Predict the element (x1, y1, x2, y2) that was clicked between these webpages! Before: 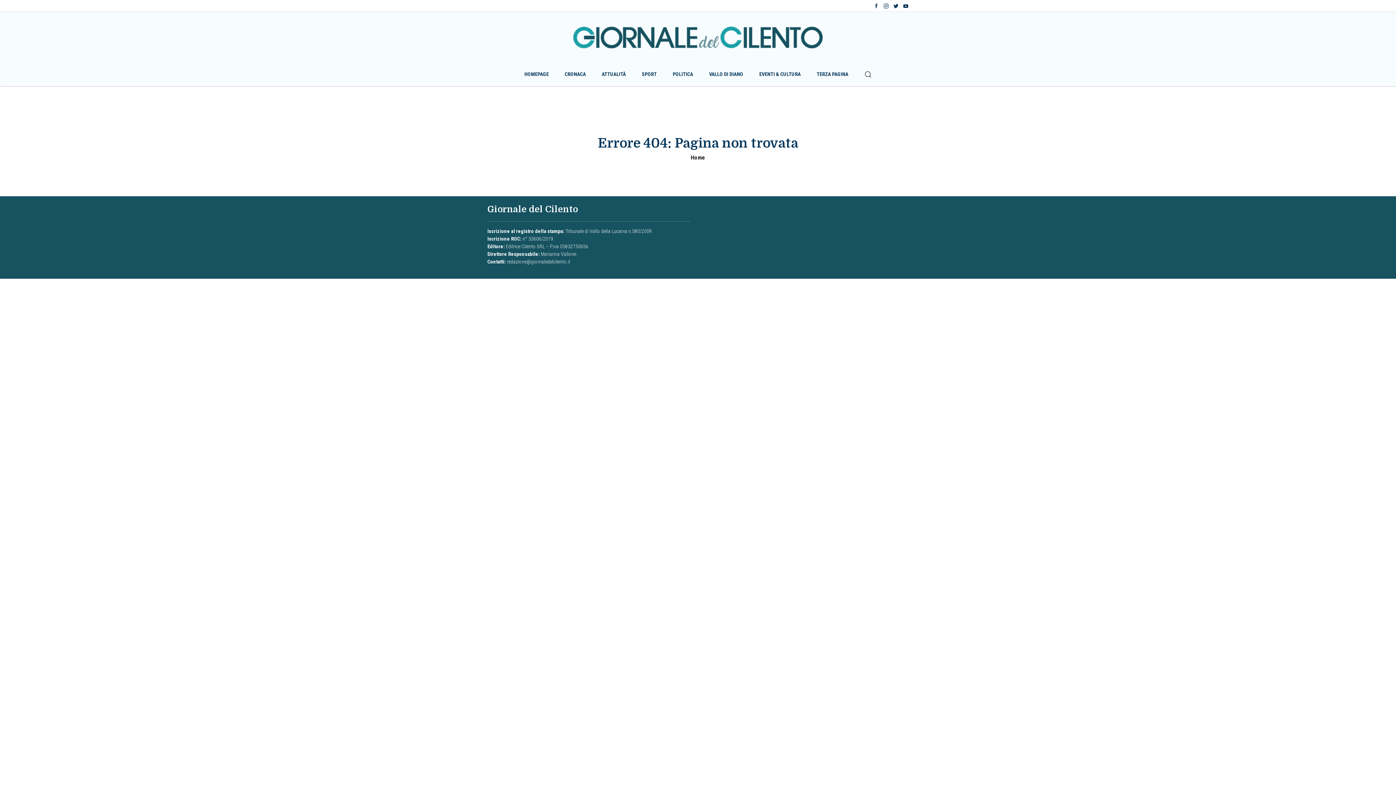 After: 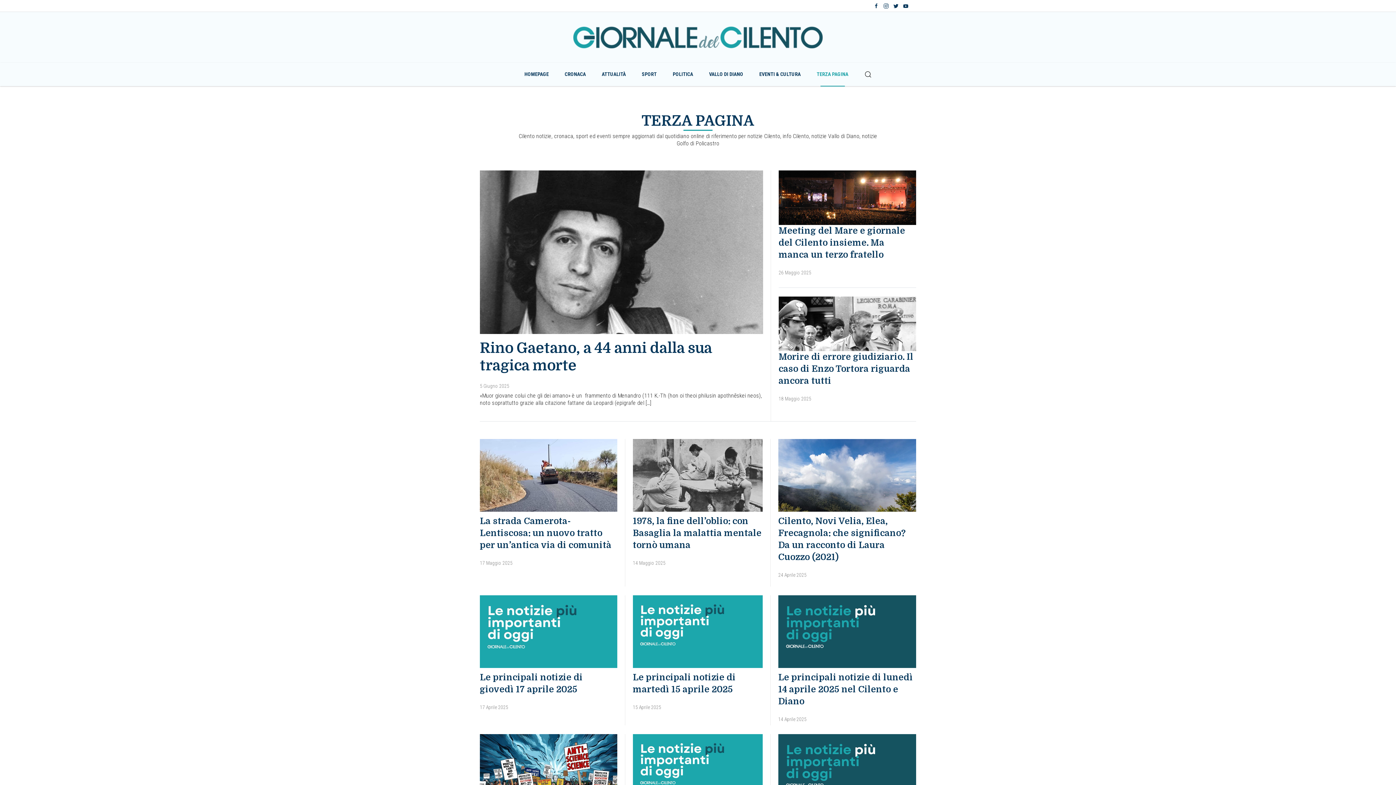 Action: label: TERZA PAGINA bbox: (809, 62, 855, 85)